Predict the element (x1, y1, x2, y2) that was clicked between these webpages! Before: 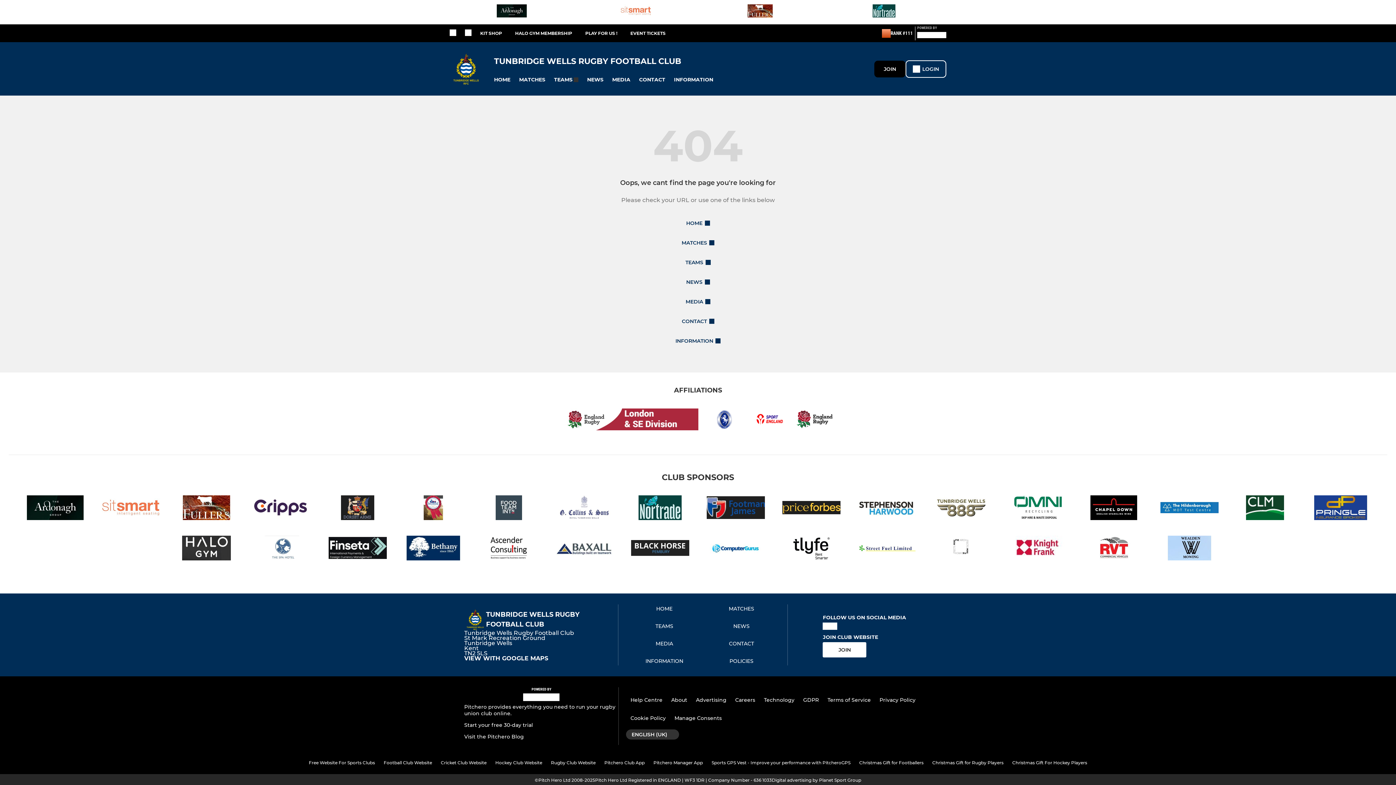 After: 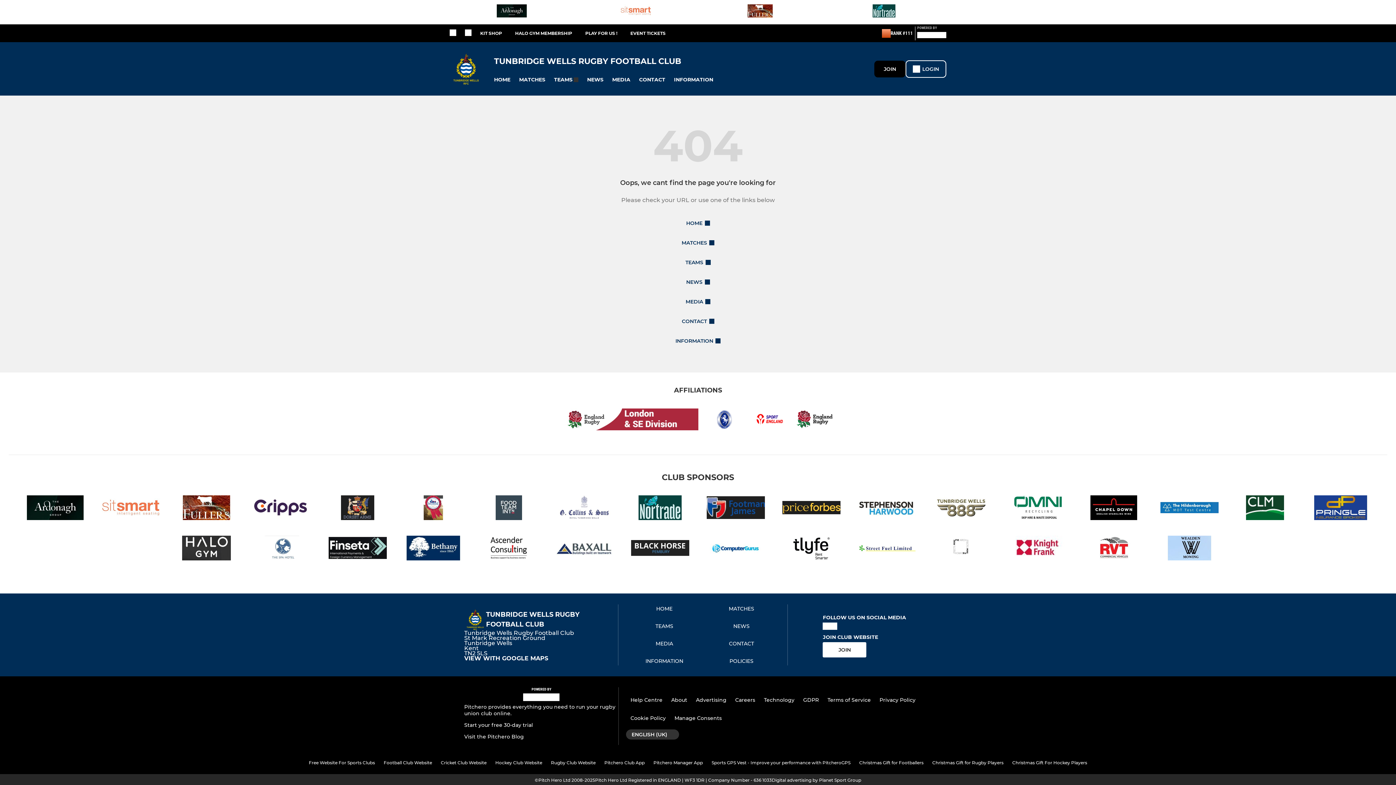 Action: bbox: (869, 4, 899, 20)